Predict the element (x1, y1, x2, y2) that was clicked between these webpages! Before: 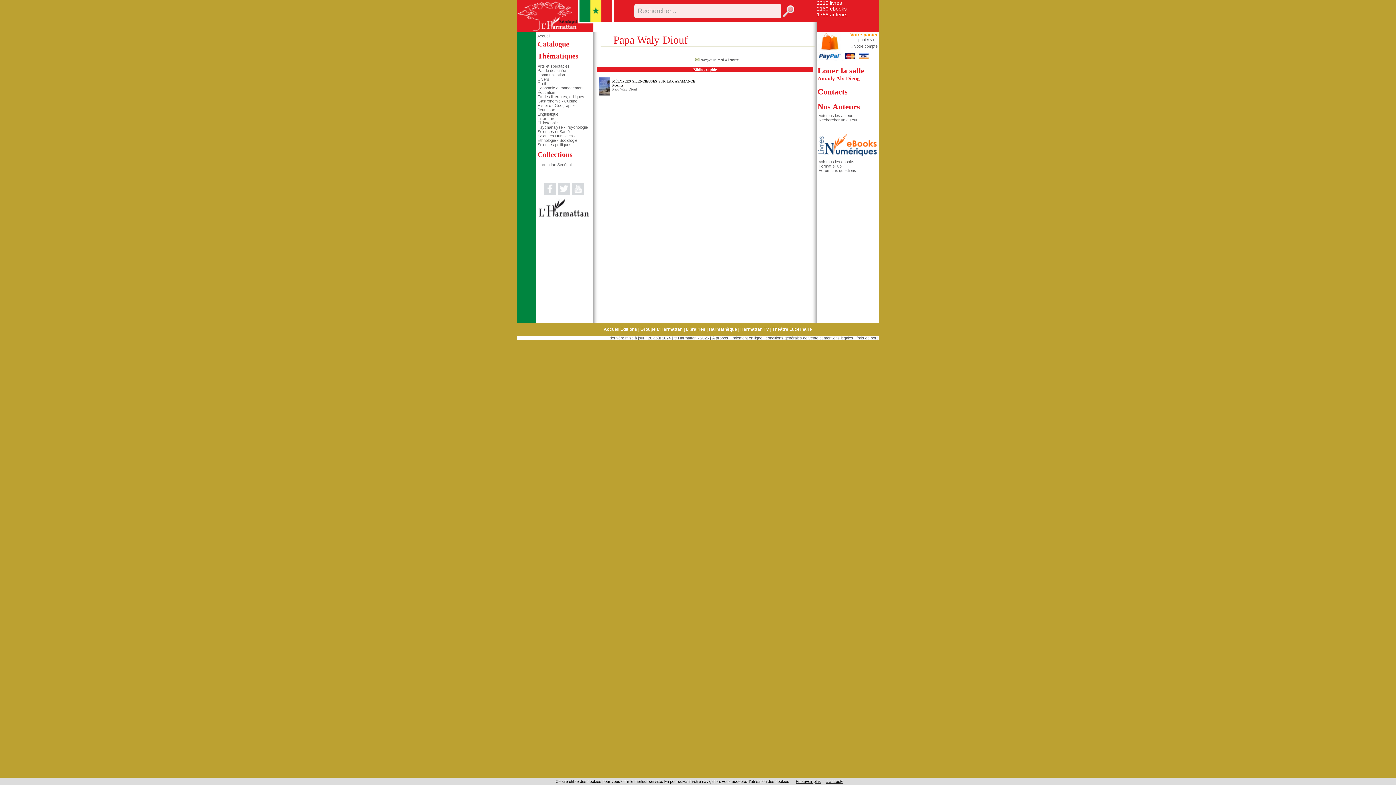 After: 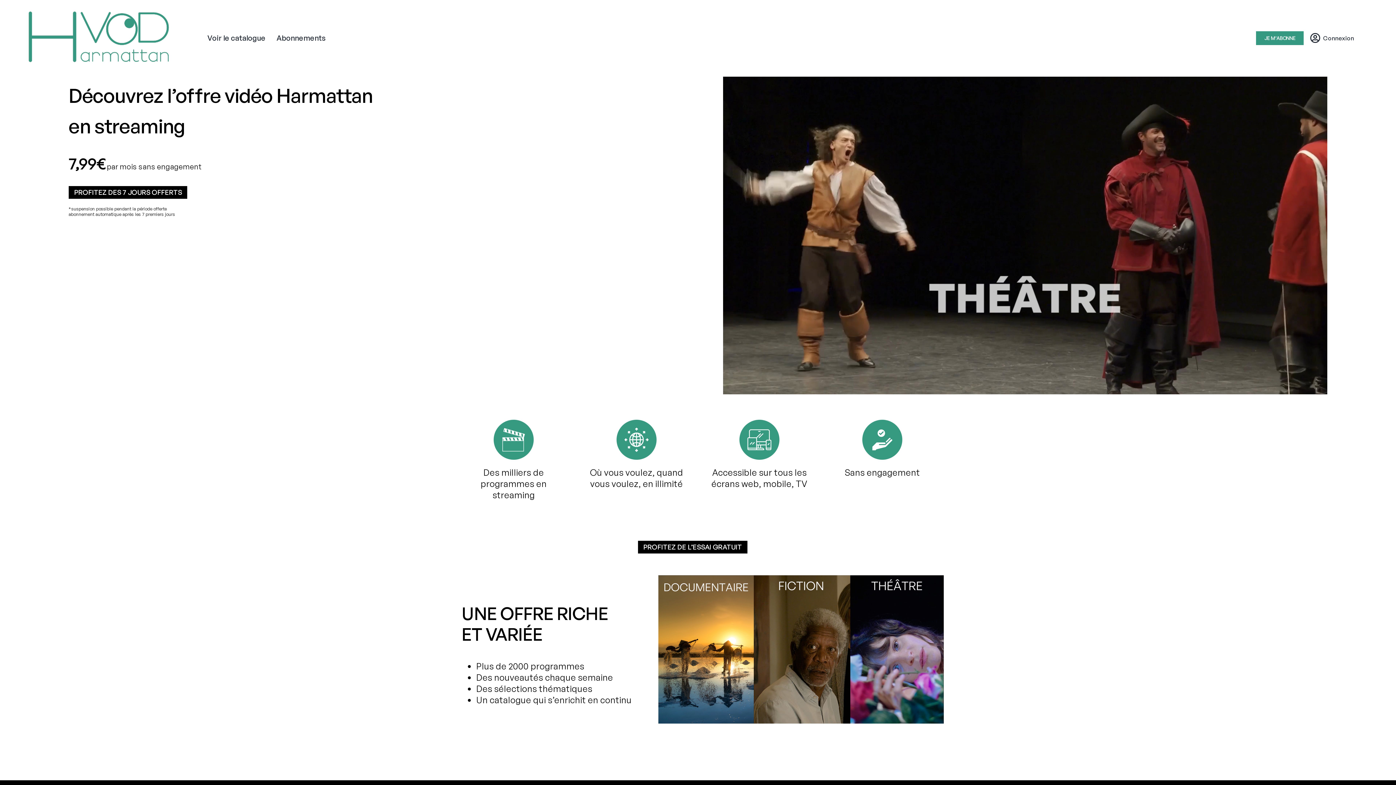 Action: label: Harmattan TV bbox: (740, 326, 769, 332)